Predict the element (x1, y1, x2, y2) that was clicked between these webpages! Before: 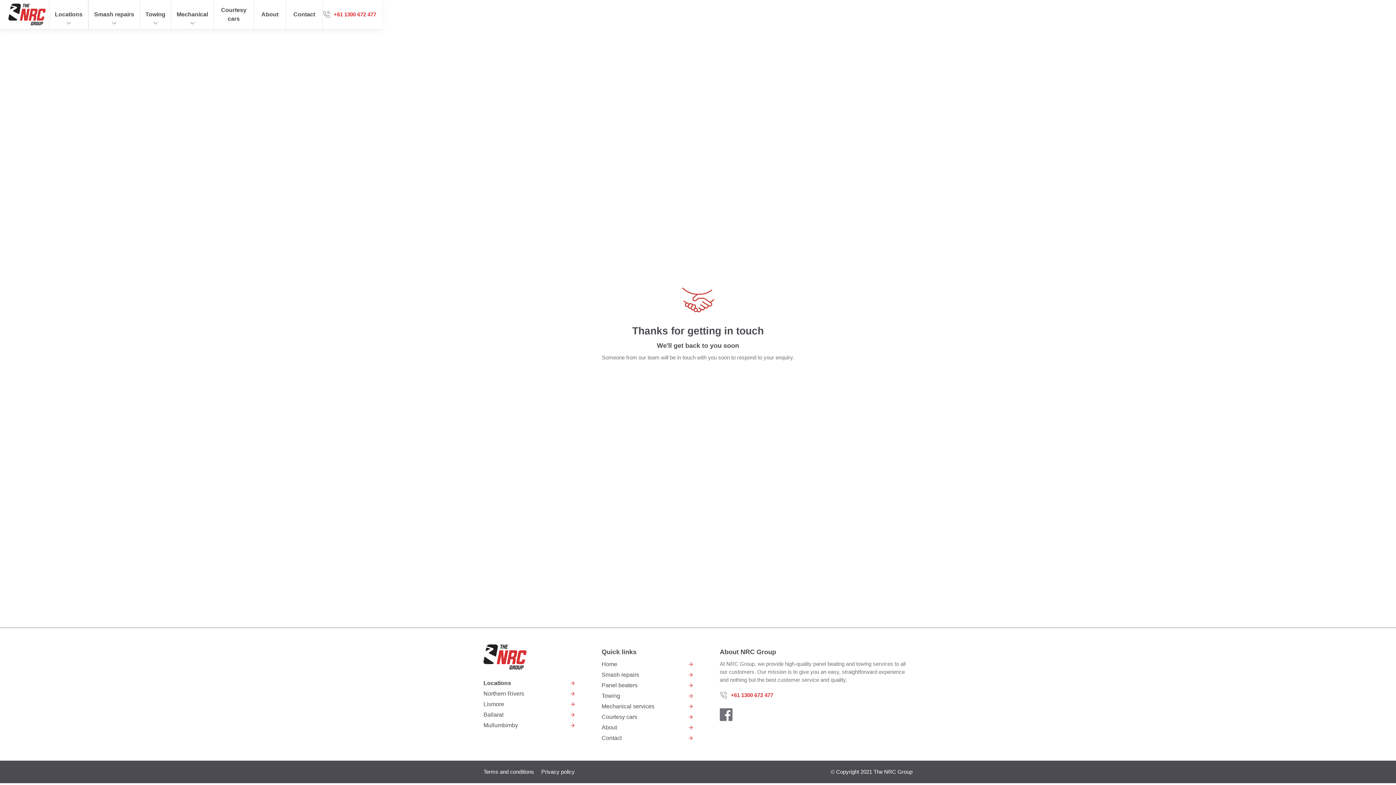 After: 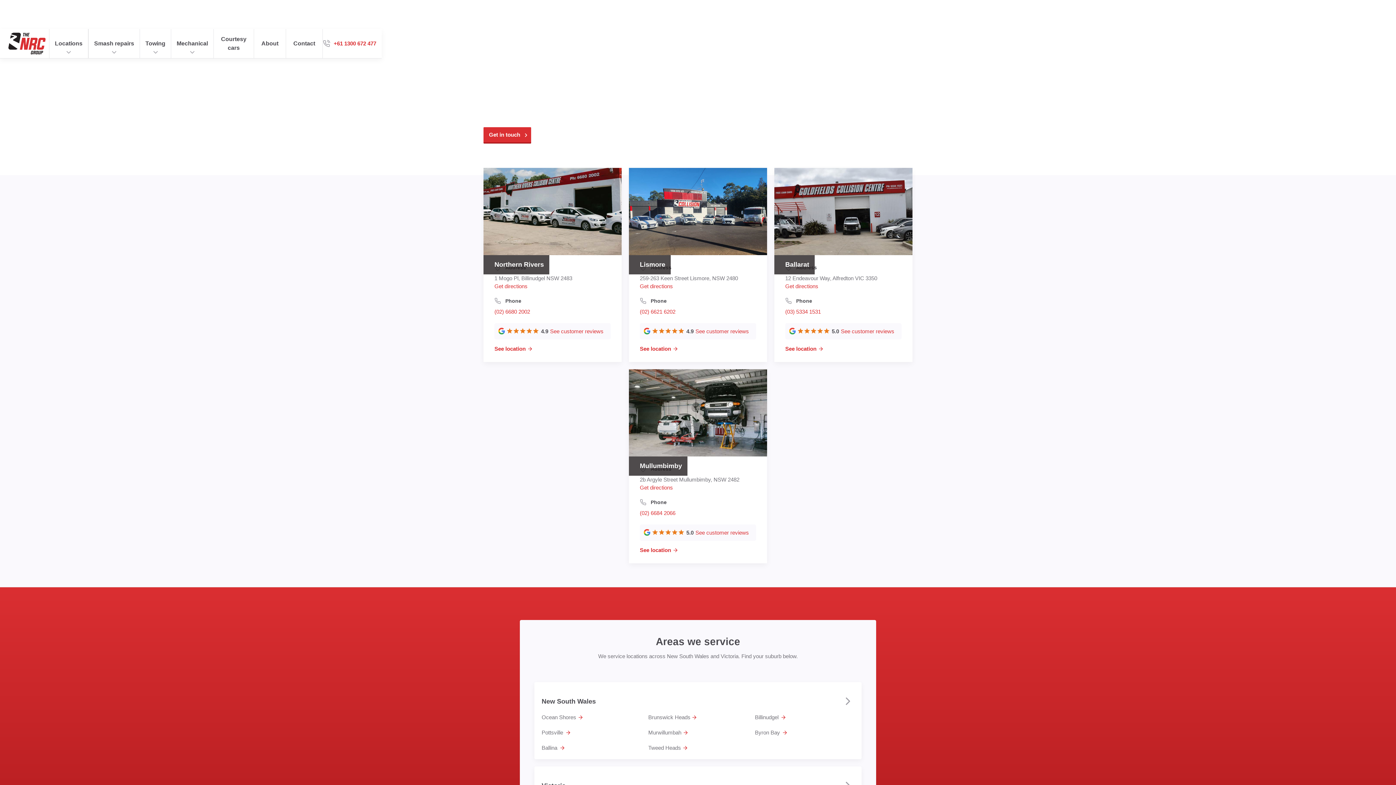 Action: label: Locations bbox: (49, 0, 88, 29)